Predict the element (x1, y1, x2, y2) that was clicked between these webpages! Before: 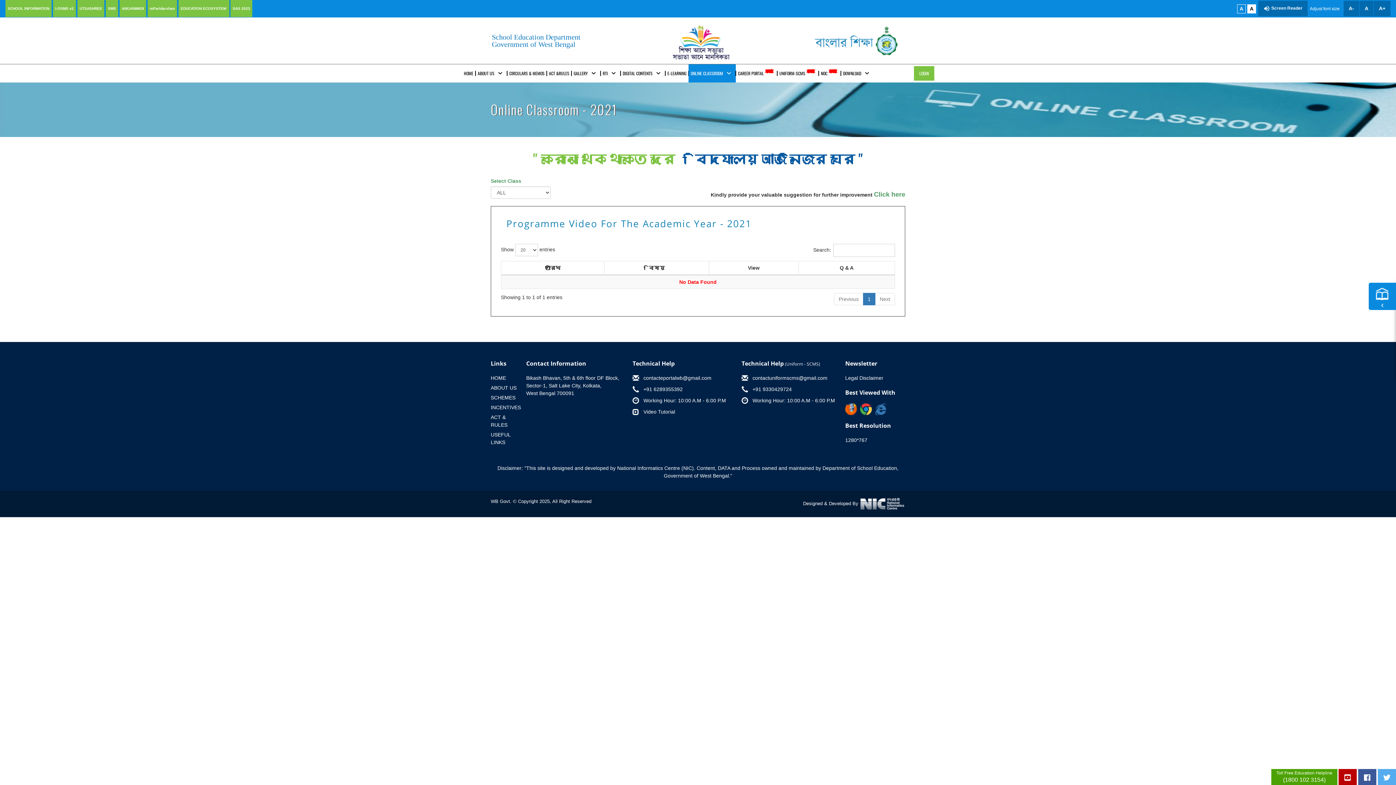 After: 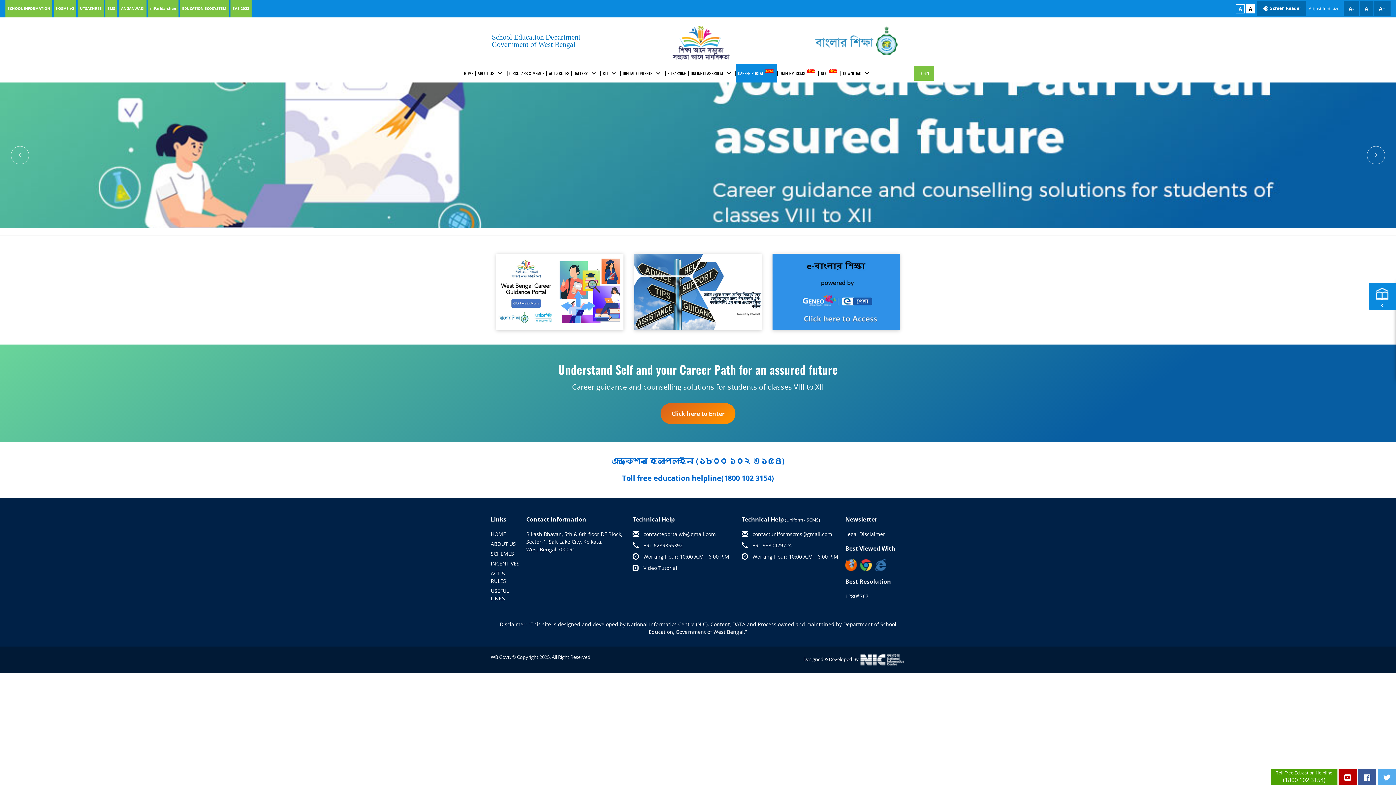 Action: bbox: (736, 64, 777, 82) label: CAREER PORTAL